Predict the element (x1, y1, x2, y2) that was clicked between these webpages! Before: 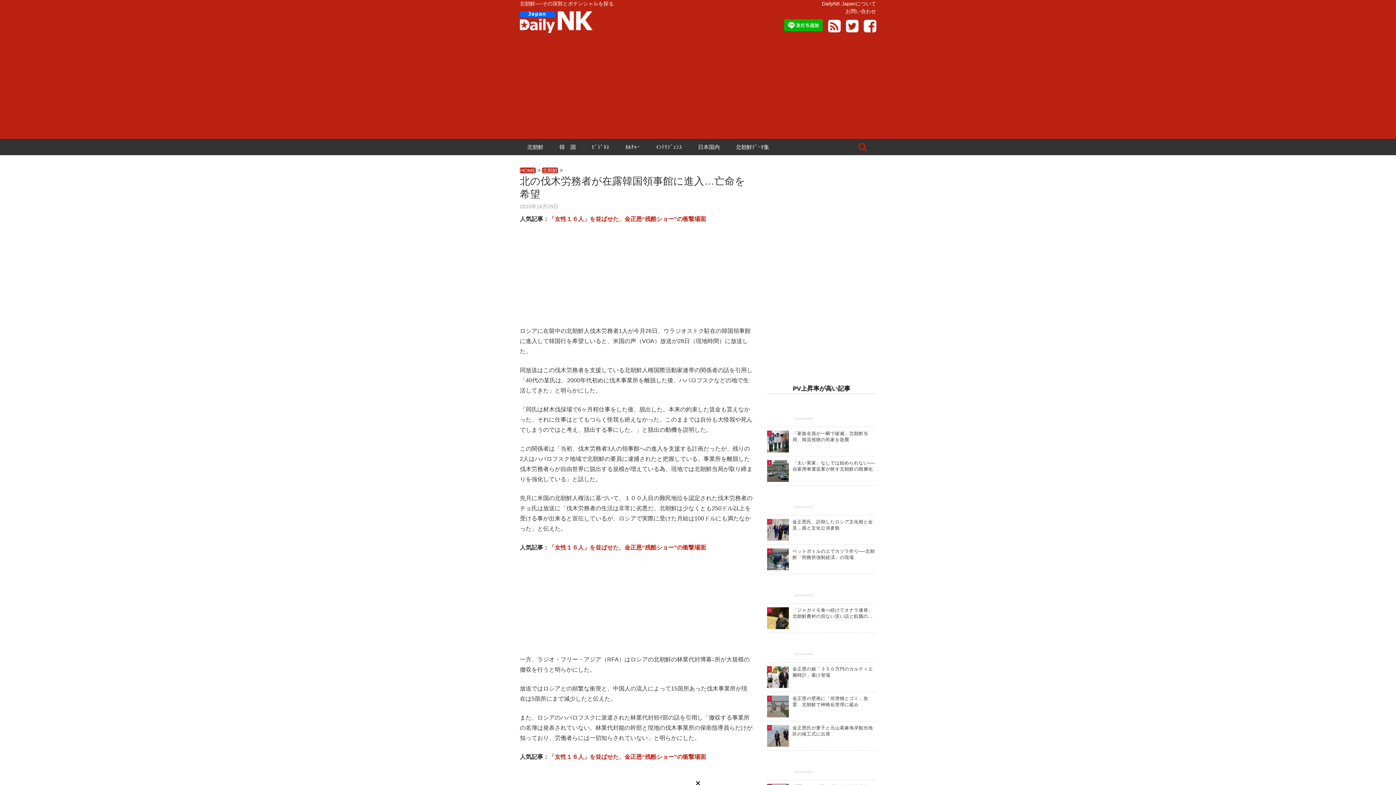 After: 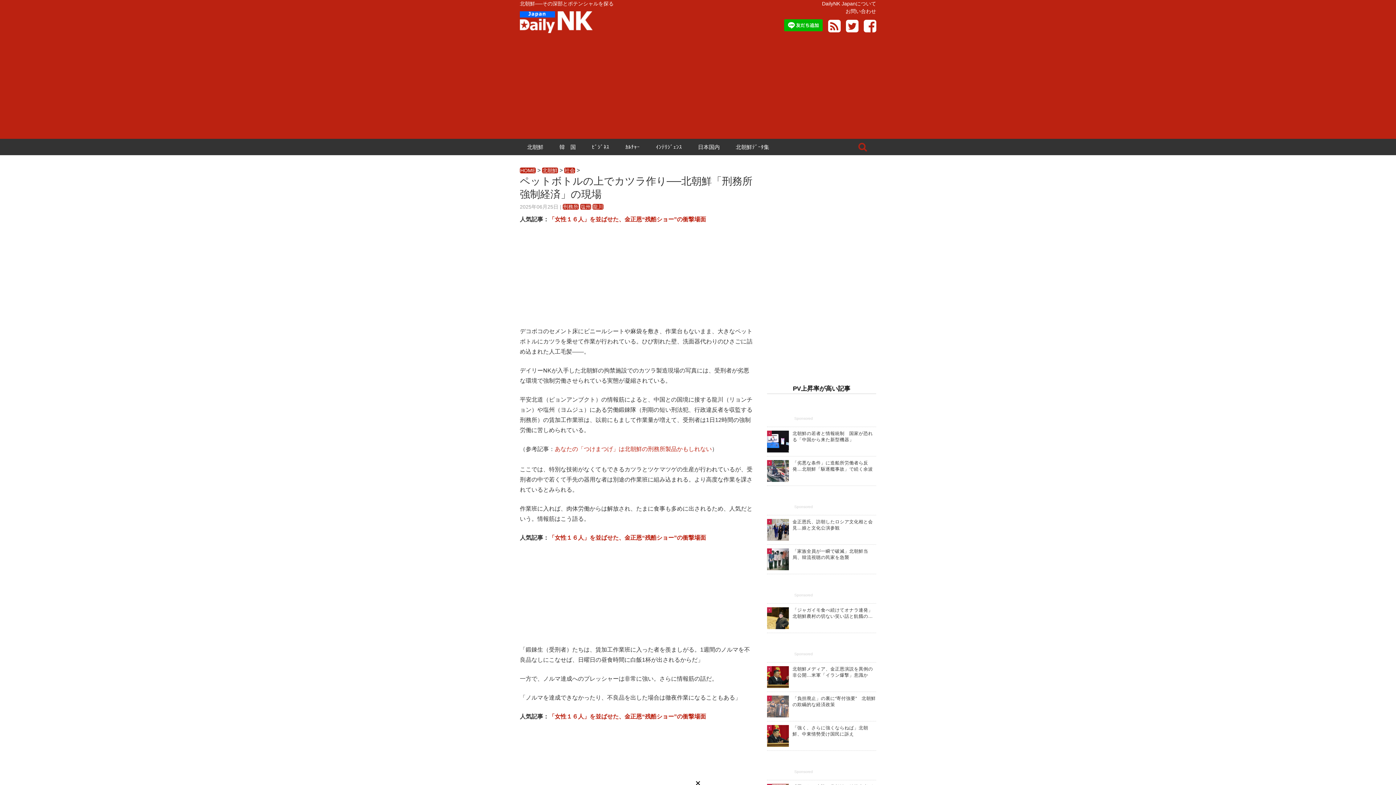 Action: bbox: (767, 546, 876, 572) label: ペットボトルの上でカツラ作り──北朝鮮「刑務所強制経済」の現場